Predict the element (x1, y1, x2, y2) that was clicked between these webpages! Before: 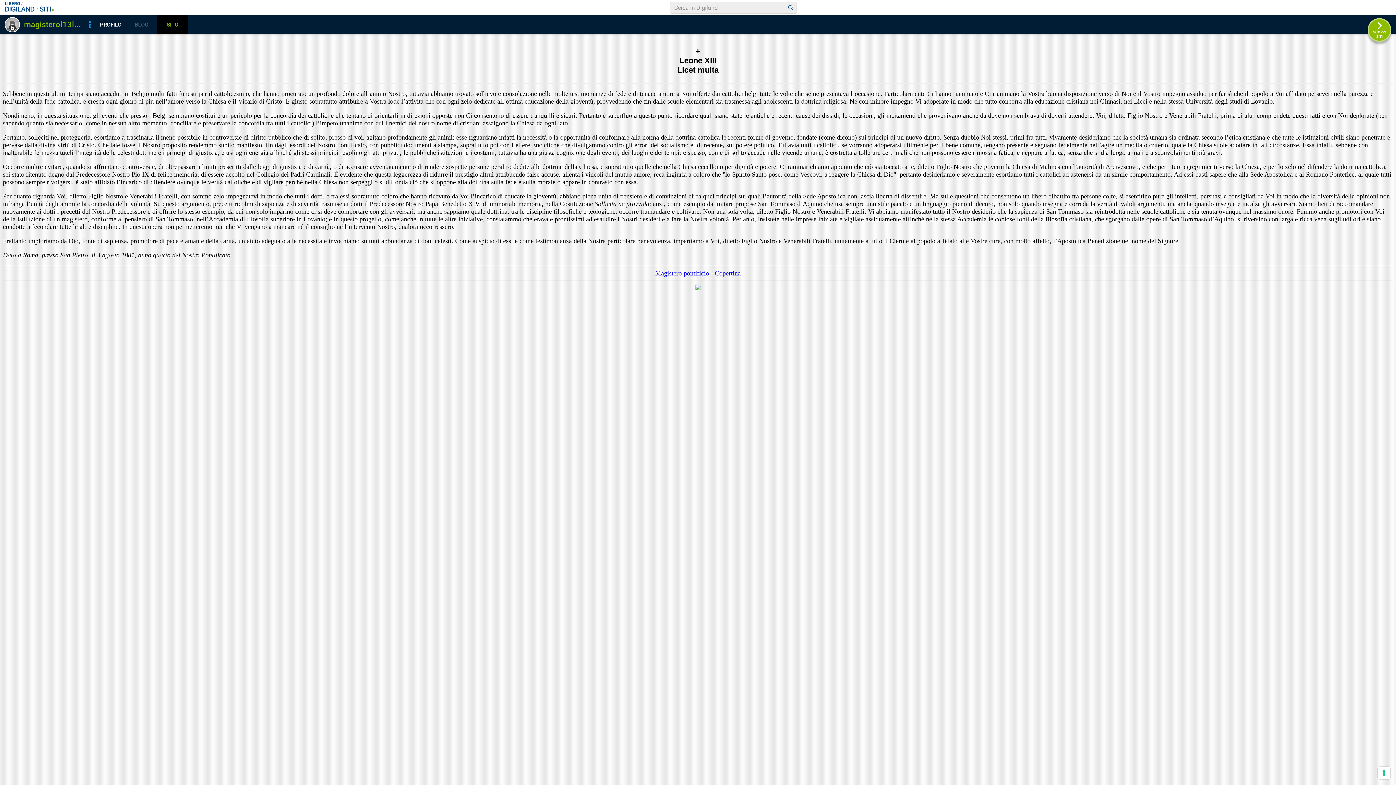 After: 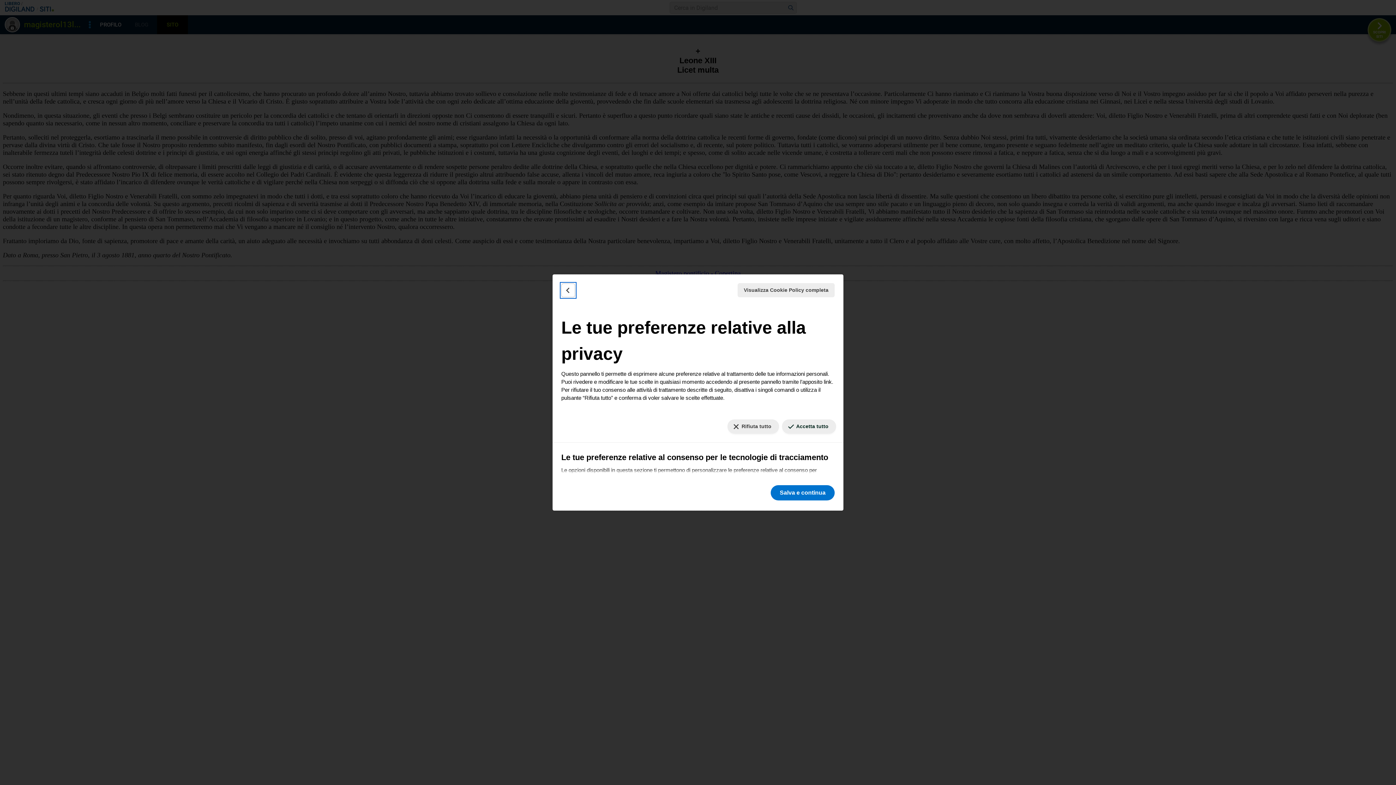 Action: label: Le tue preferenze relative al consenso per le tecnologie di tracciamento bbox: (1378, 767, 1390, 779)